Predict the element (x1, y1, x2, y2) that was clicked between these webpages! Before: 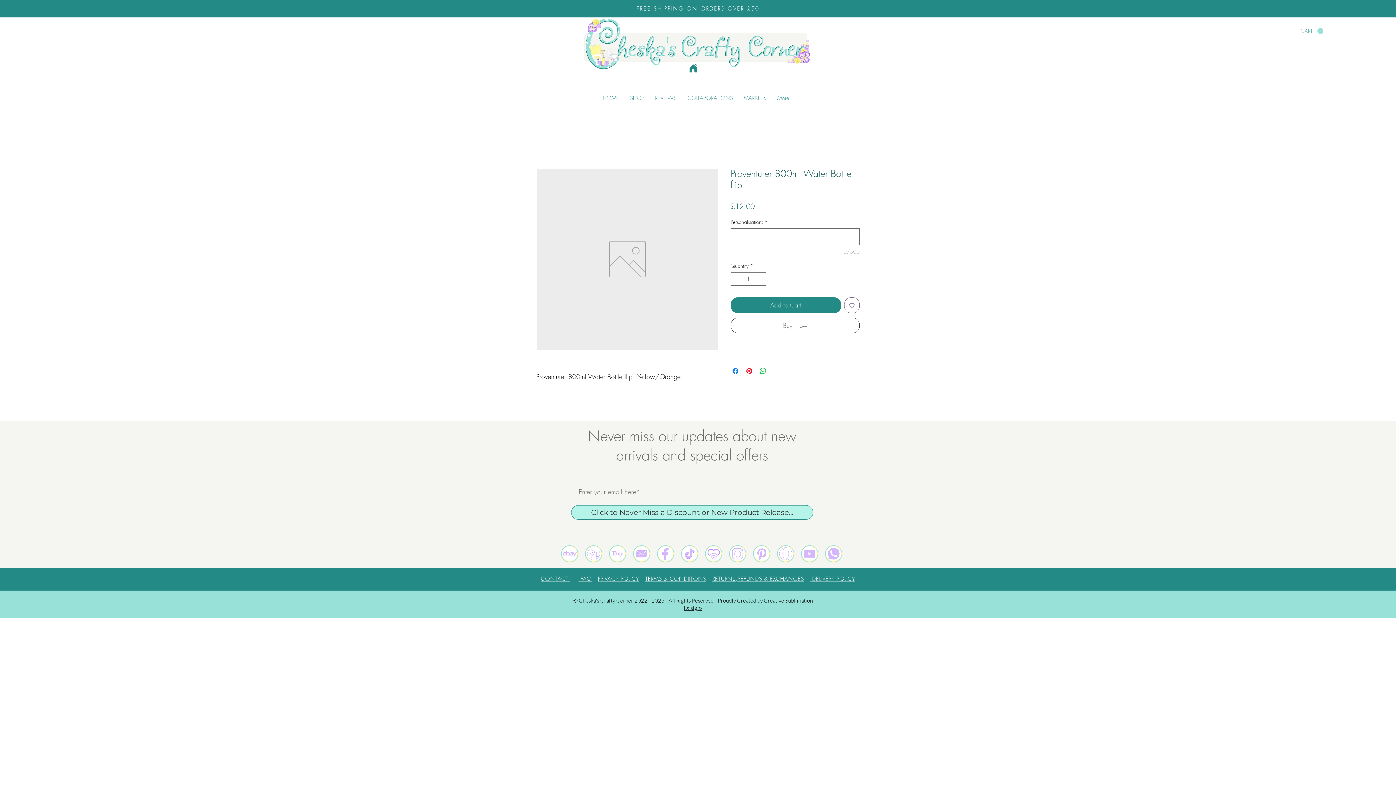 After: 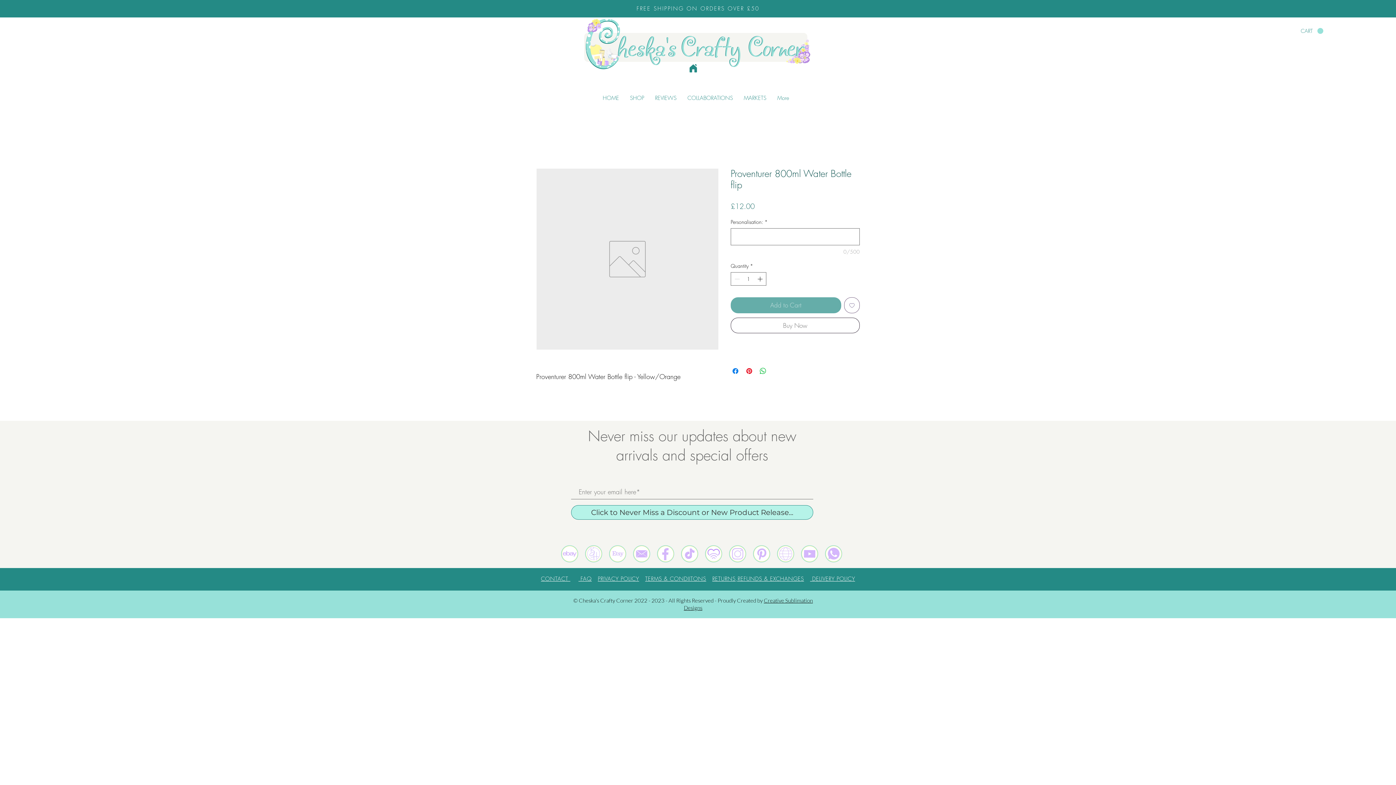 Action: label: Add to Cart bbox: (730, 297, 841, 313)